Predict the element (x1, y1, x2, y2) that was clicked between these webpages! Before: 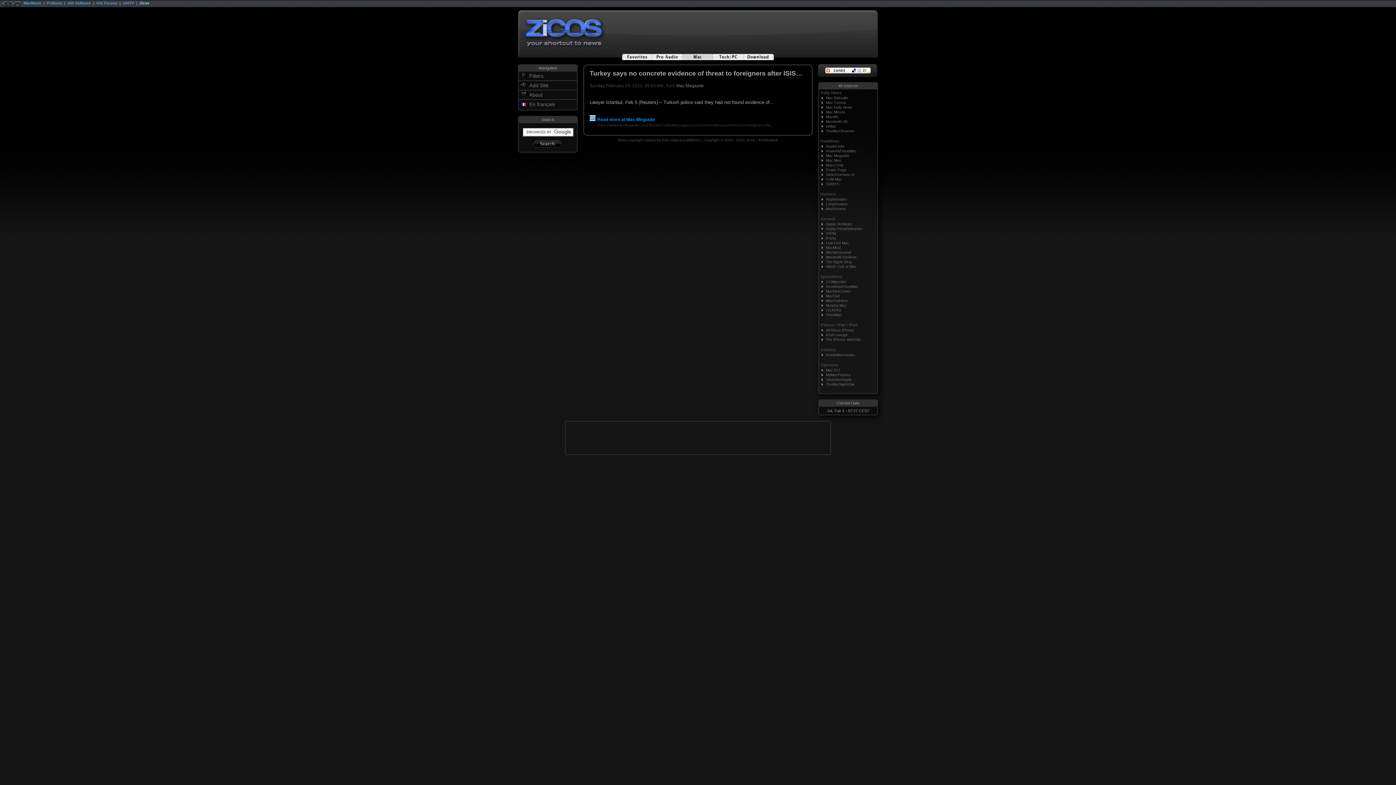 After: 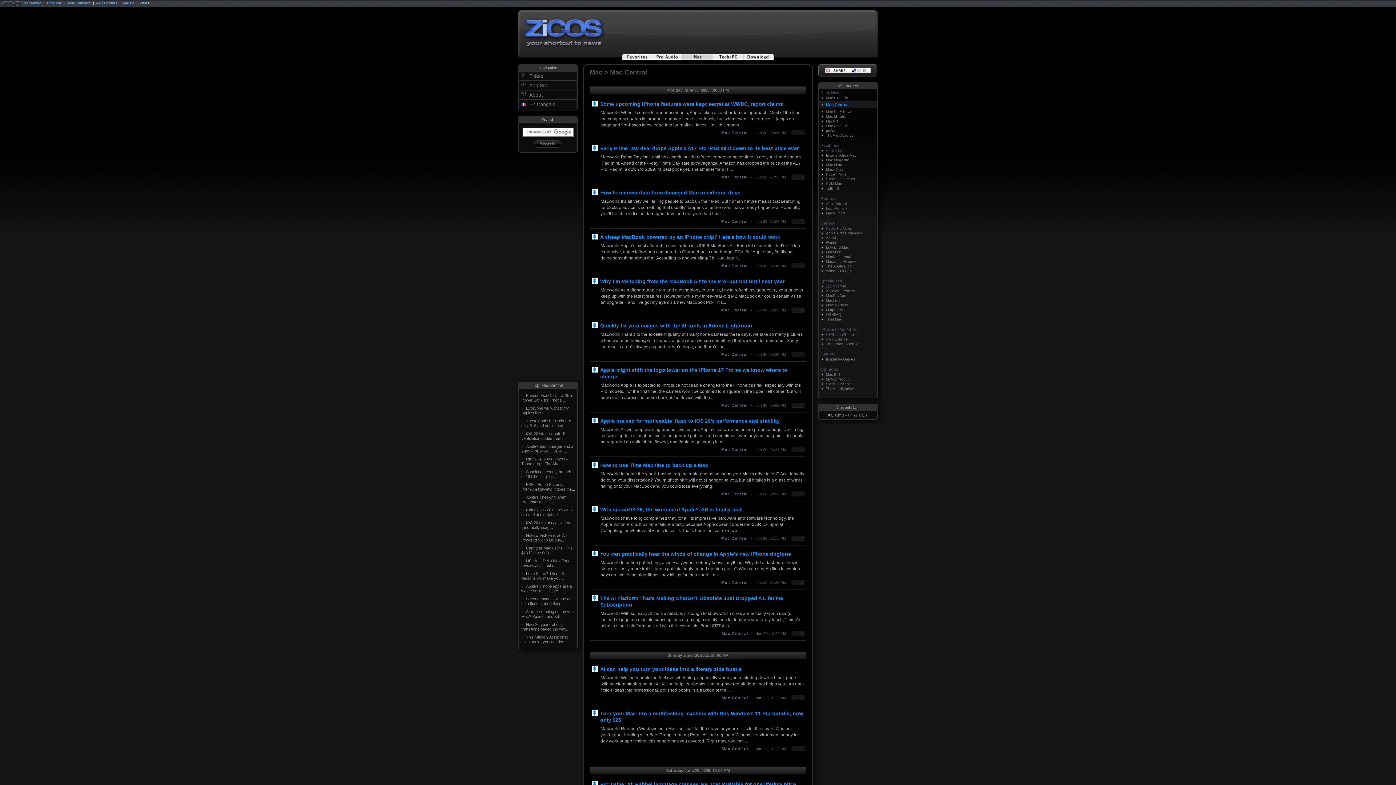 Action: bbox: (826, 100, 846, 104) label: Mac Central